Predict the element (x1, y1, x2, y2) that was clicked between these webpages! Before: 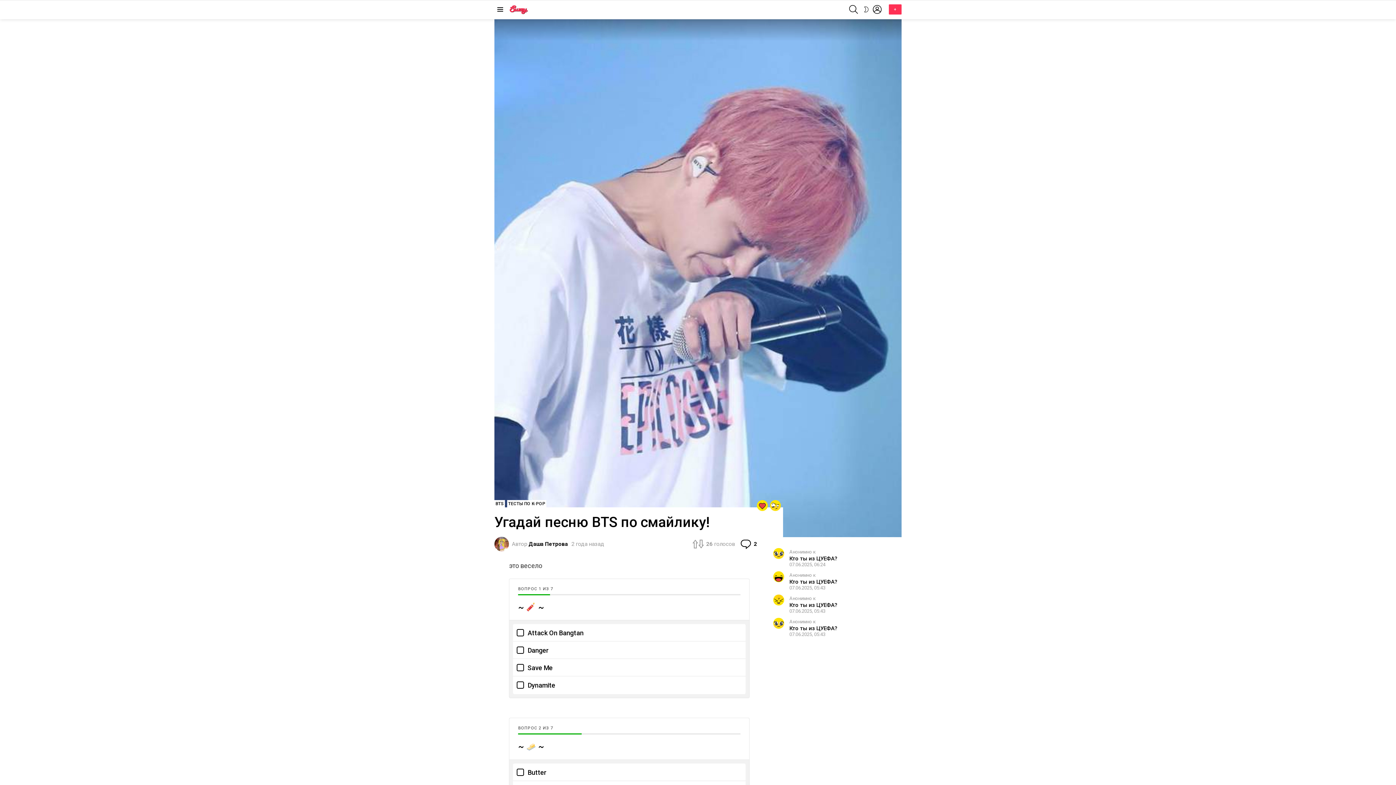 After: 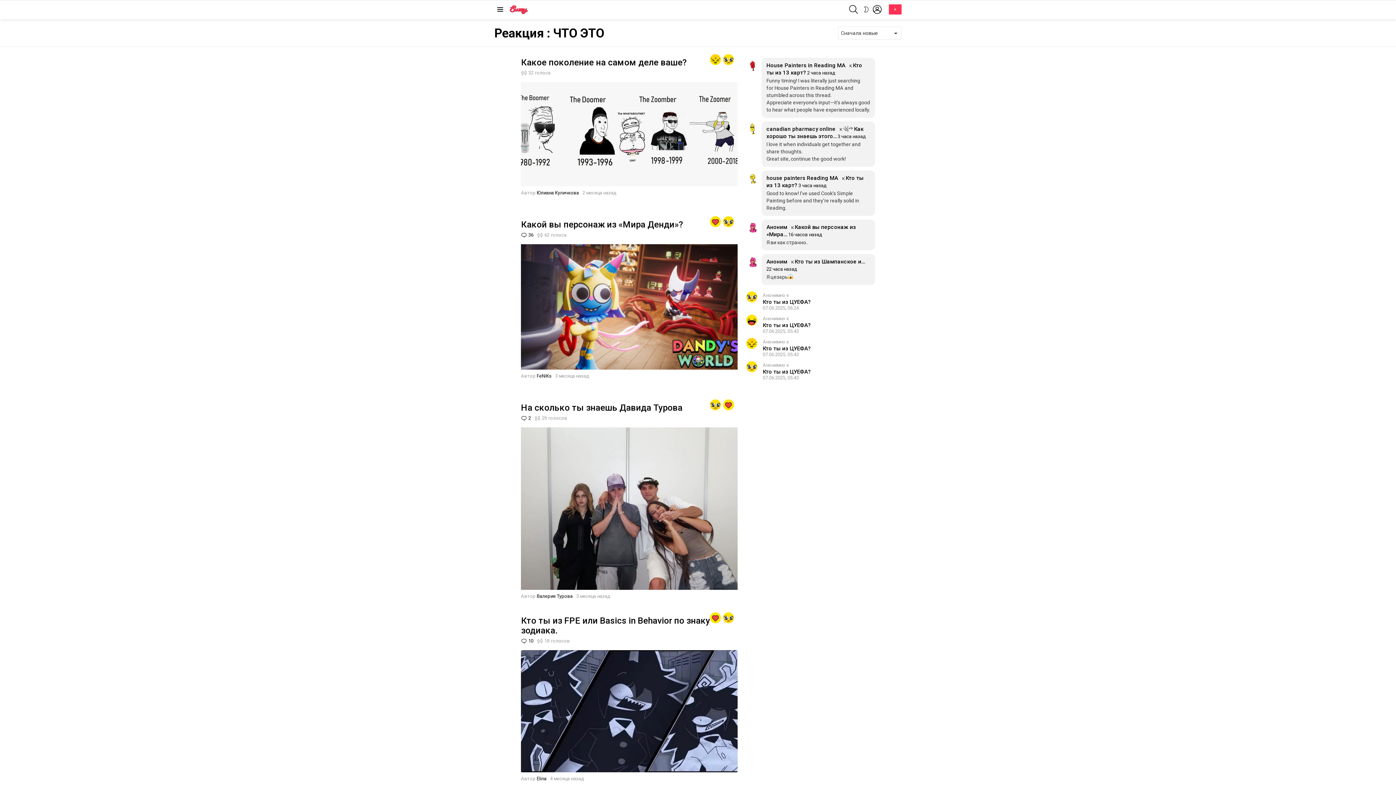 Action: bbox: (770, 500, 780, 511)